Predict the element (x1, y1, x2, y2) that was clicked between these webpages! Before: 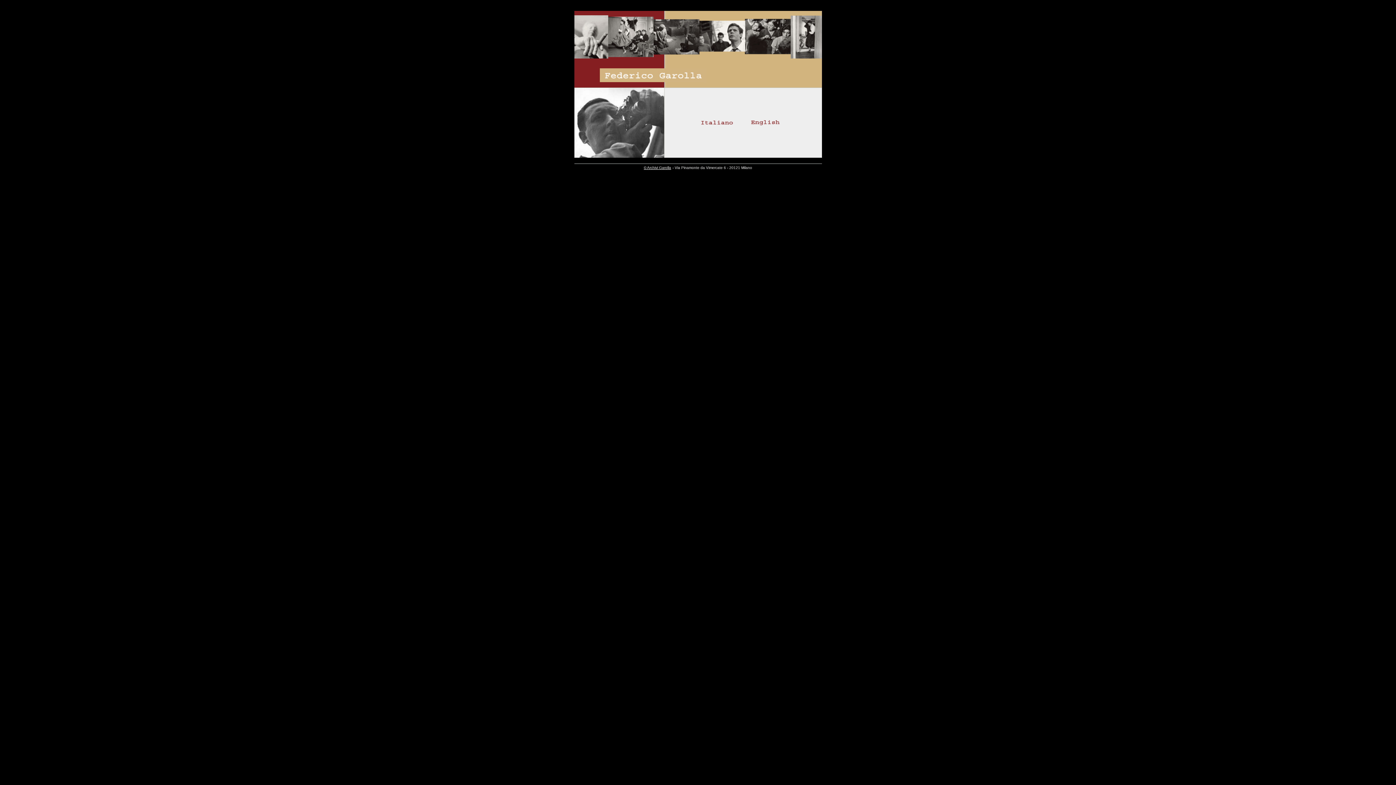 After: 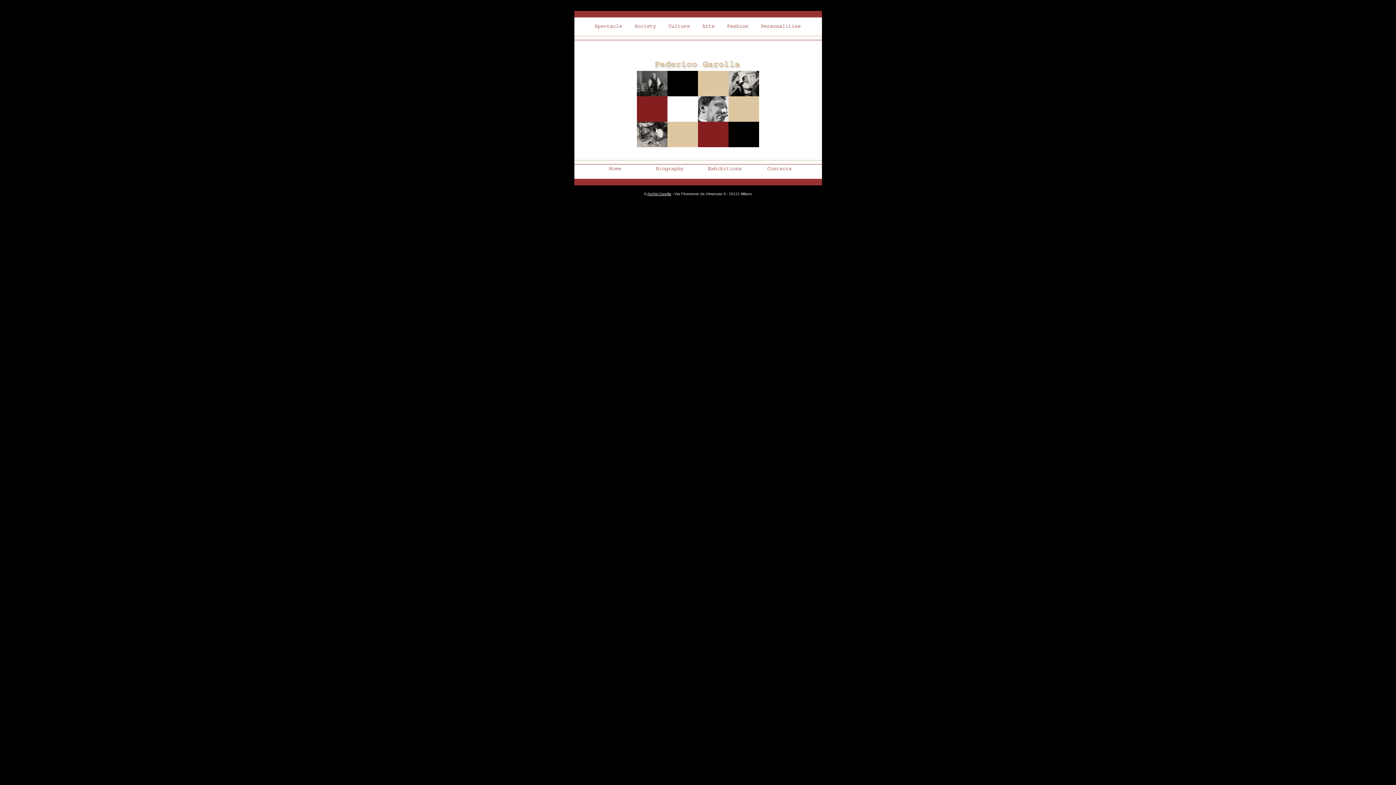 Action: bbox: (751, 120, 779, 126)